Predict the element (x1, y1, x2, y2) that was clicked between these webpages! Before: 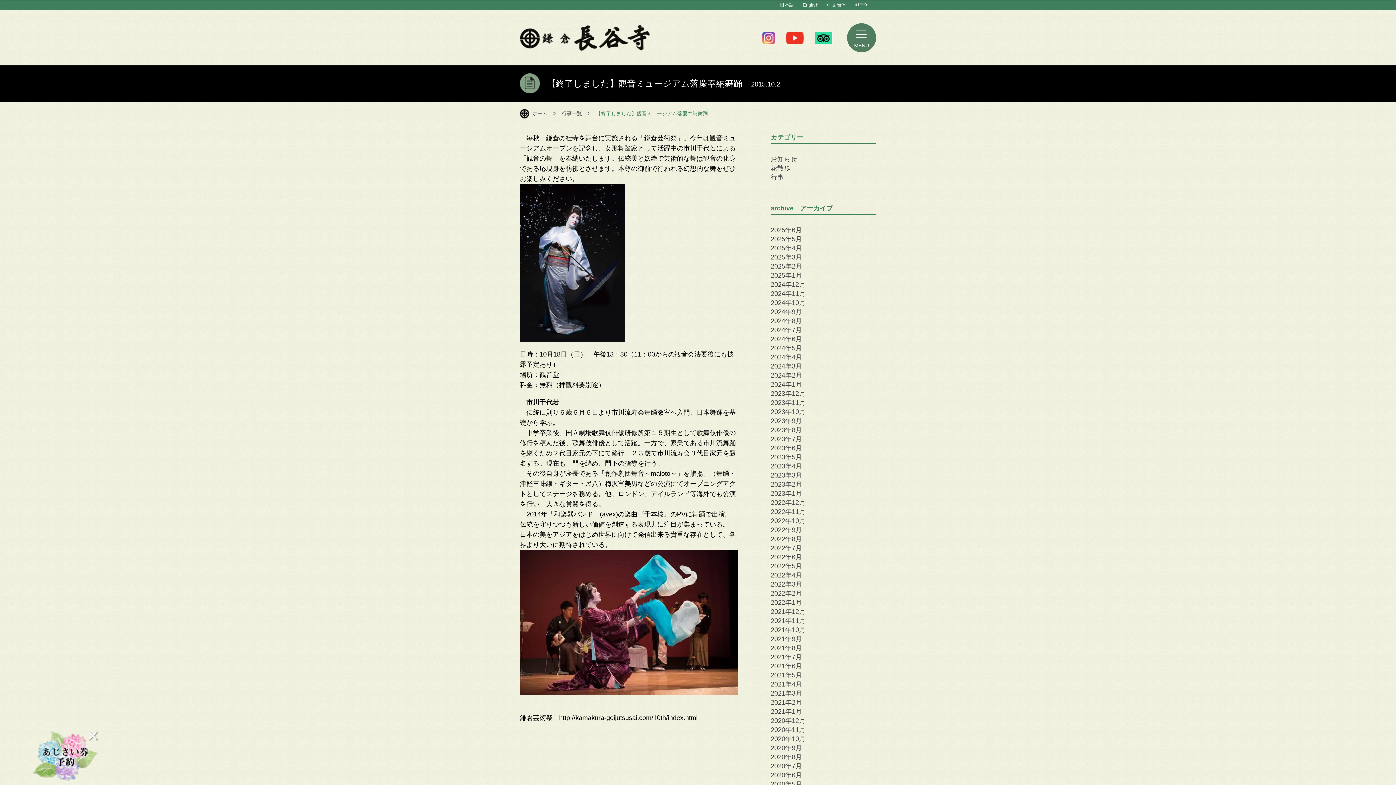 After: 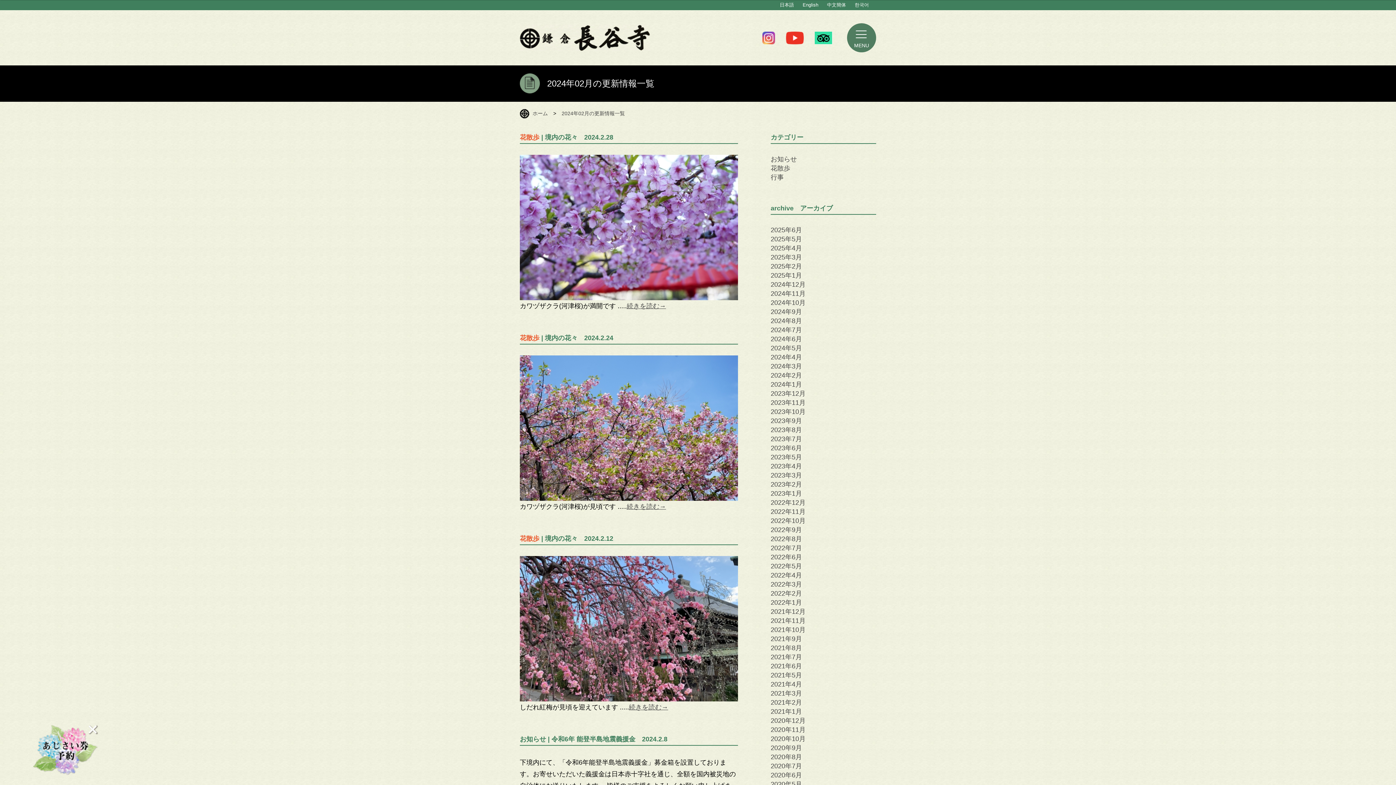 Action: label: 2024年2月 bbox: (770, 372, 802, 379)